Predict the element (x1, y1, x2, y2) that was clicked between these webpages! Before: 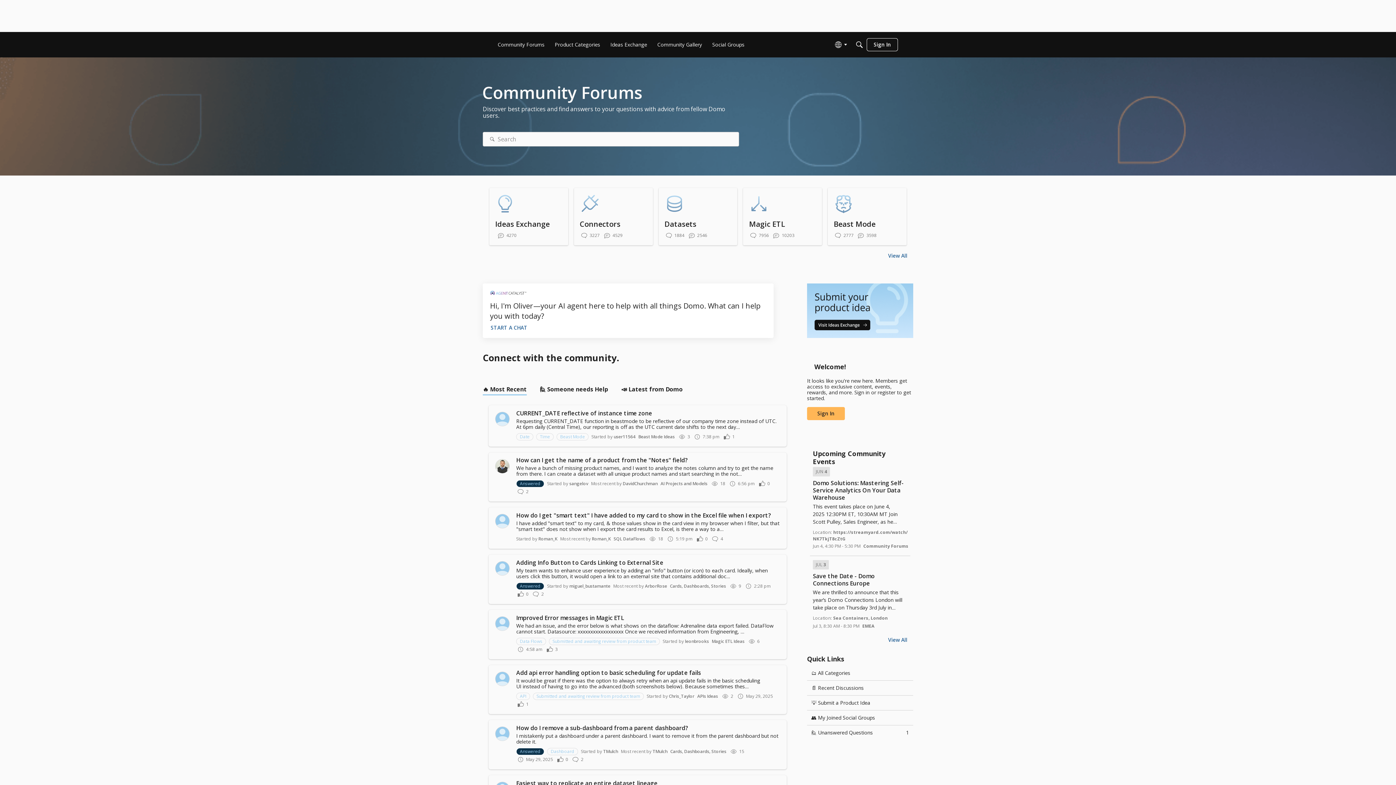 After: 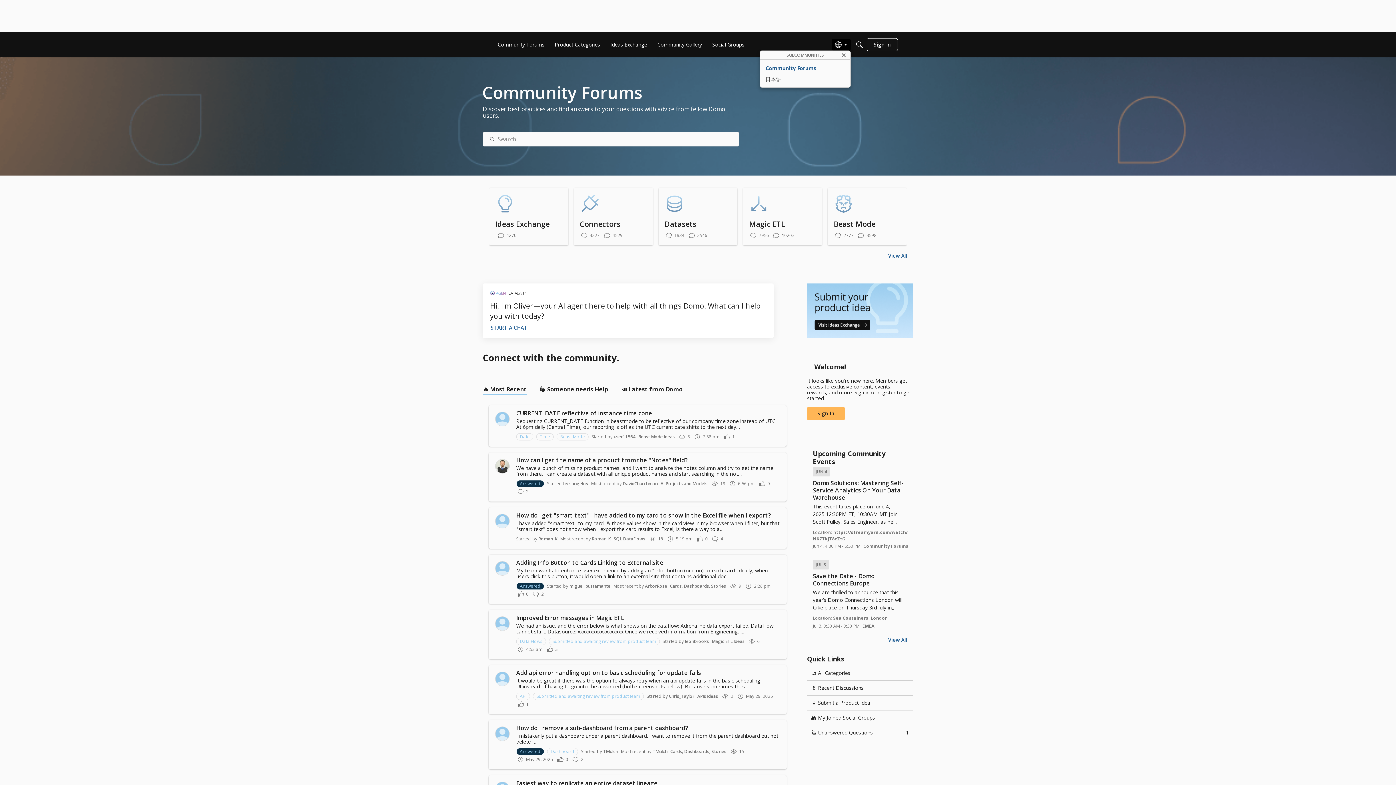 Action: bbox: (832, 38, 850, 50) label: Global Navigation